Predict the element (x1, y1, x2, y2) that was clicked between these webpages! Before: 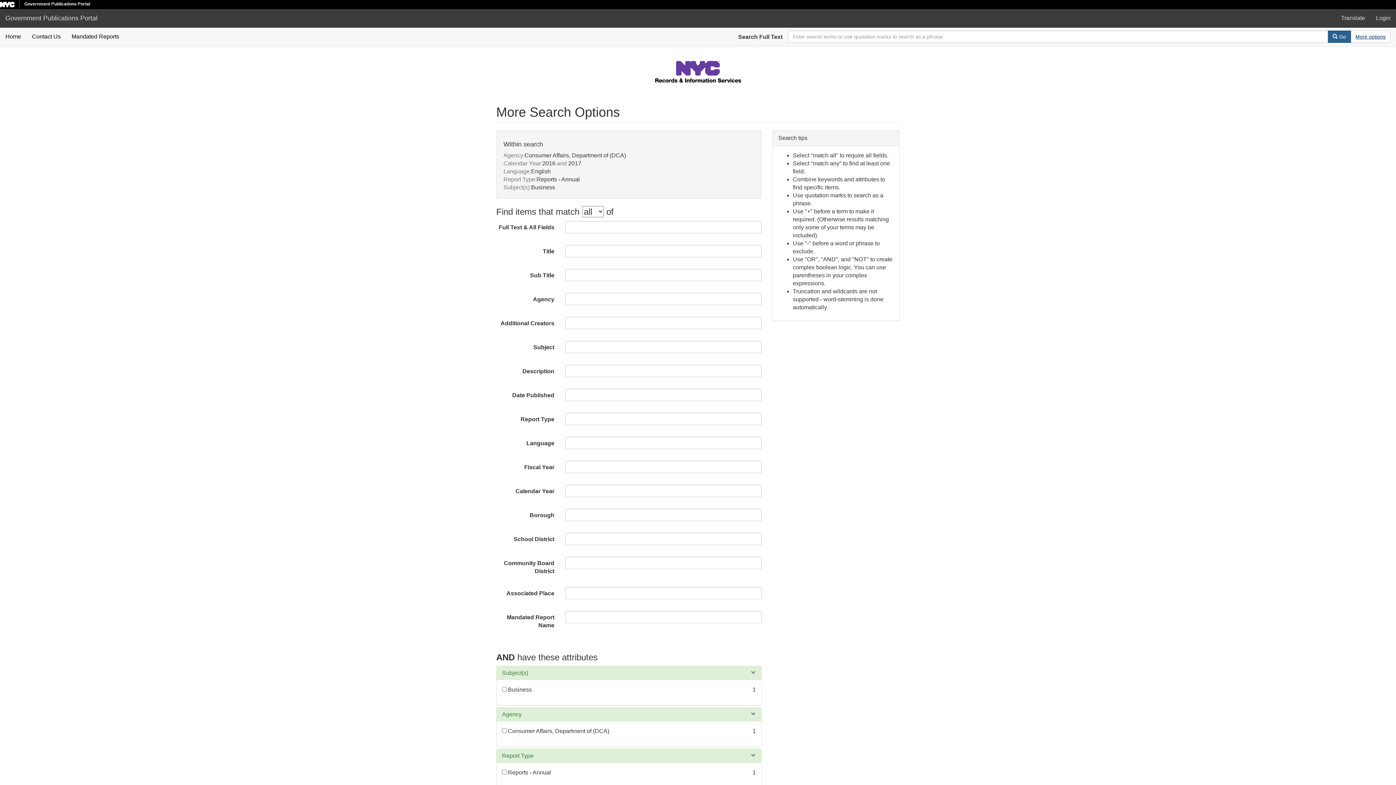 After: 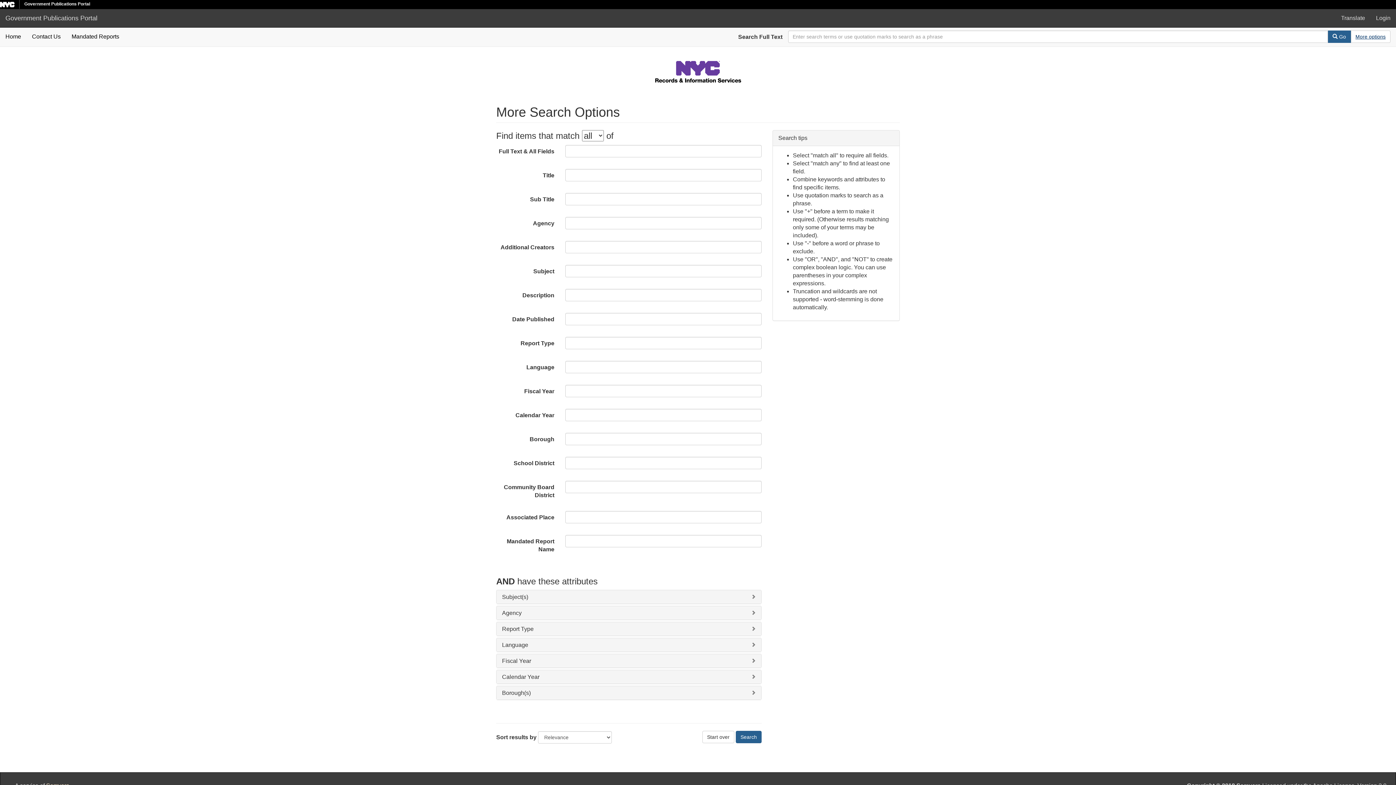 Action: bbox: (1351, 30, 1390, 42) label: Advanced Search Options